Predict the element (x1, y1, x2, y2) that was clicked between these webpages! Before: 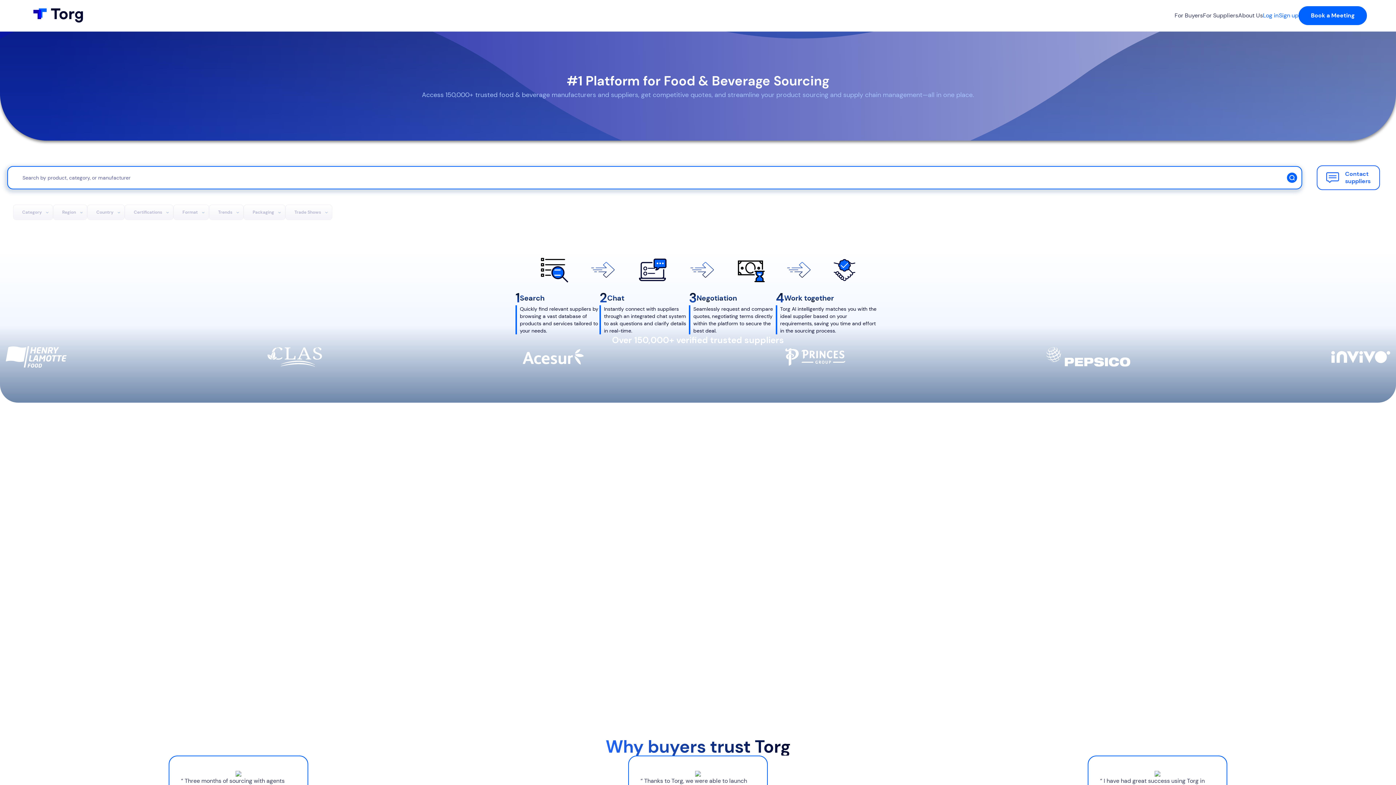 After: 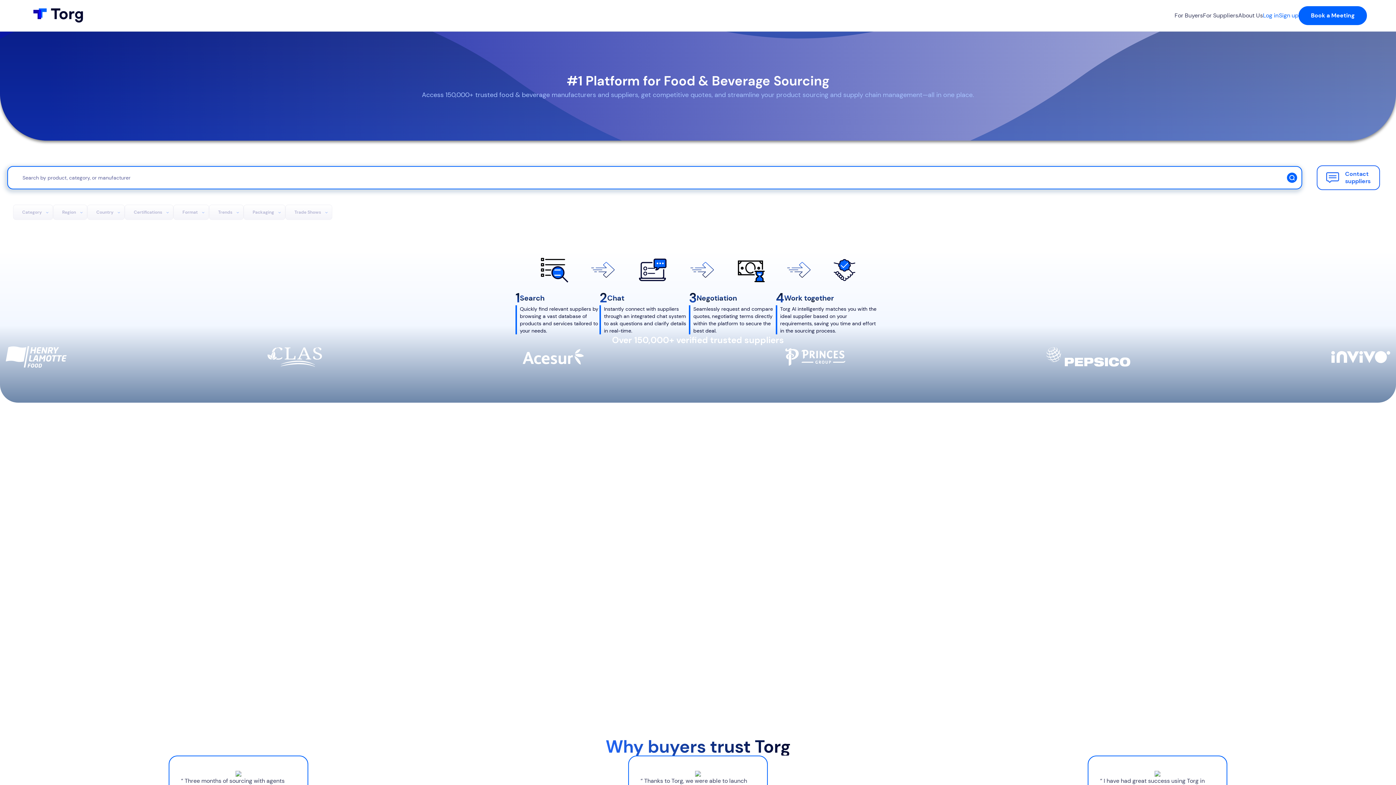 Action: bbox: (29, 5, 87, 25)